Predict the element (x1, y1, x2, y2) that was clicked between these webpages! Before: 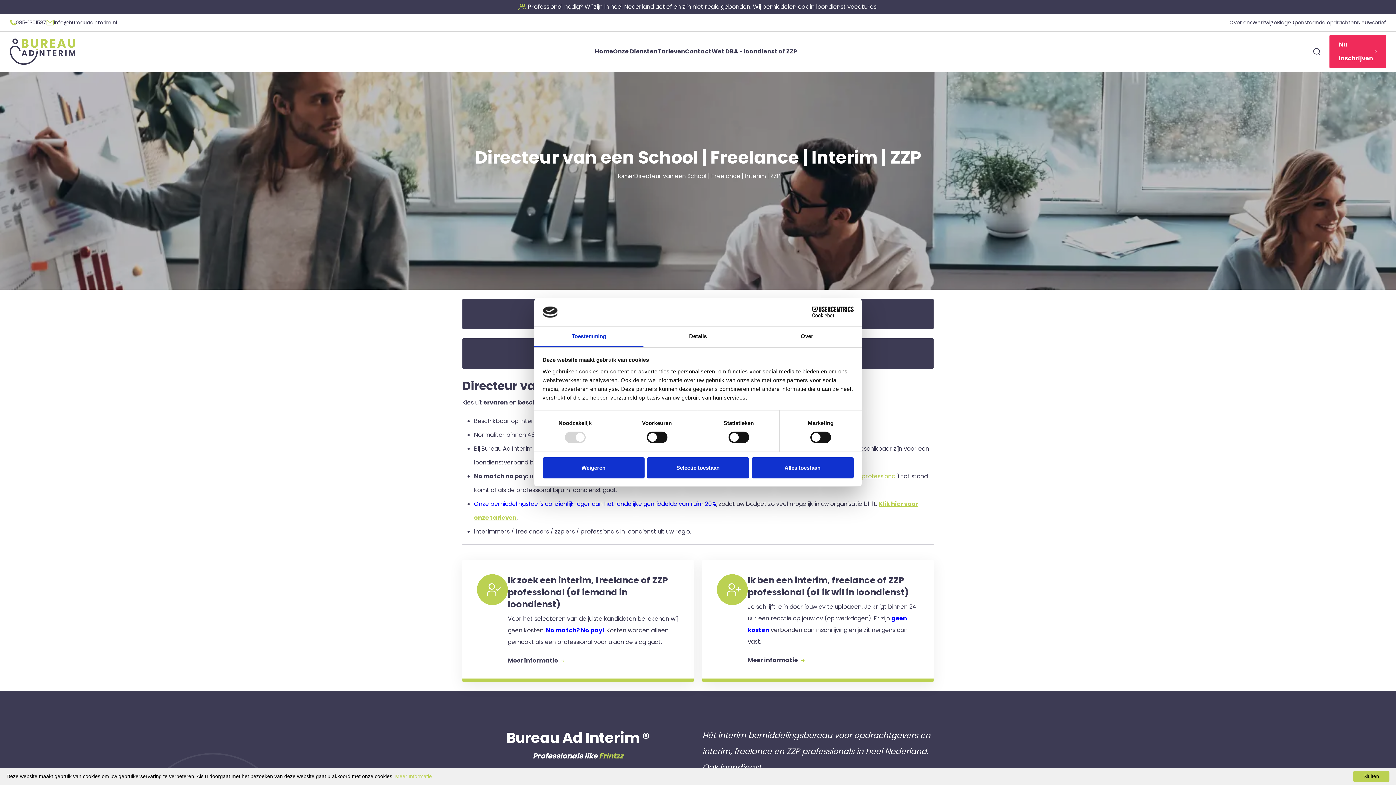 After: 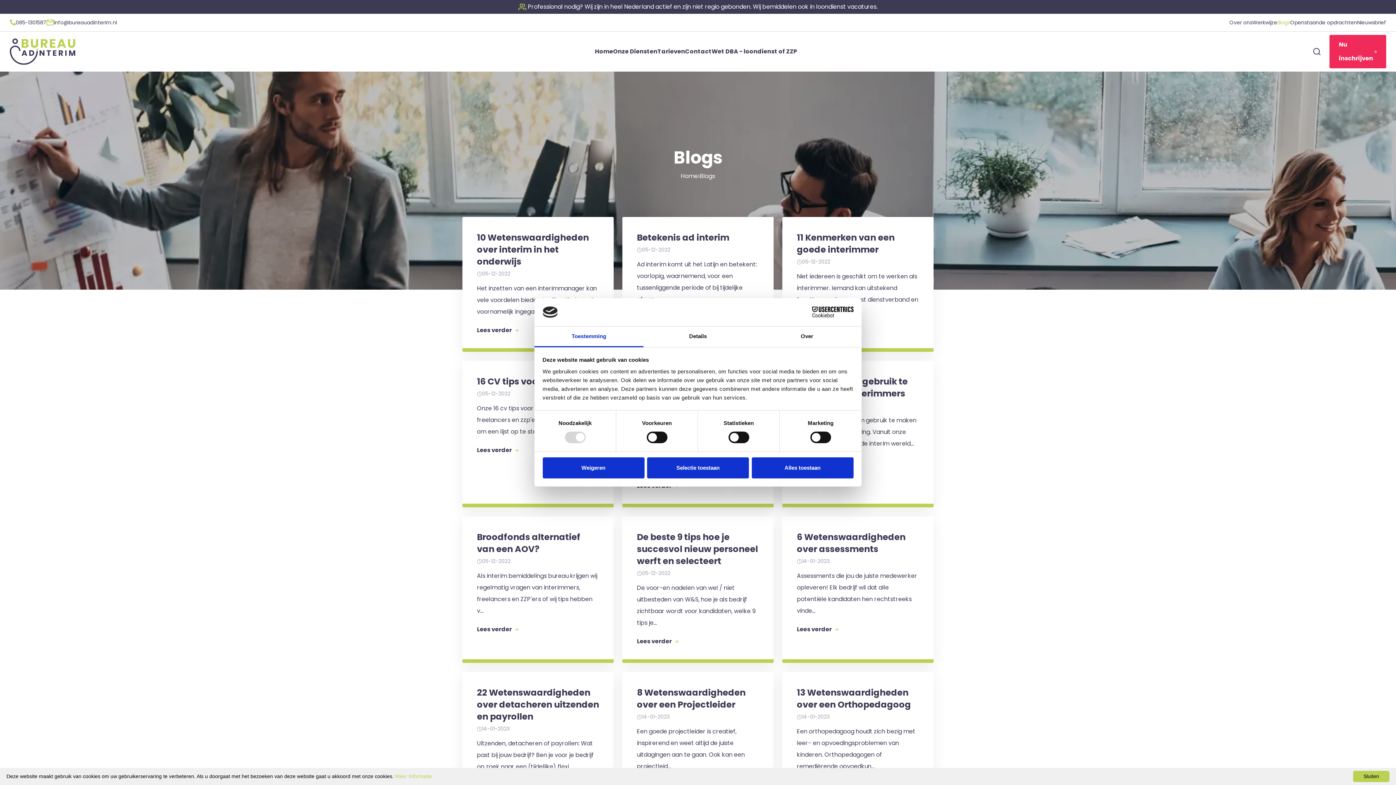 Action: label: Blogs bbox: (1277, 15, 1290, 29)